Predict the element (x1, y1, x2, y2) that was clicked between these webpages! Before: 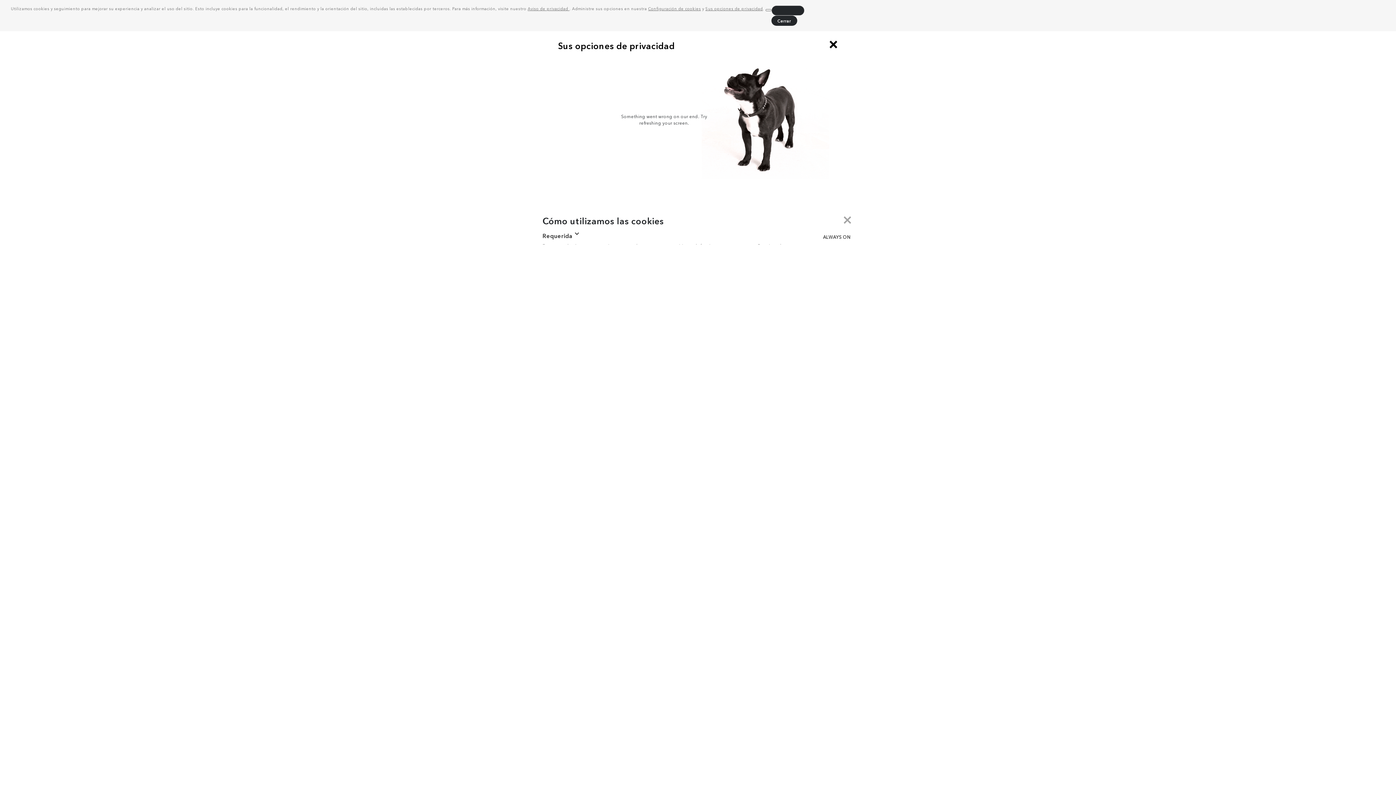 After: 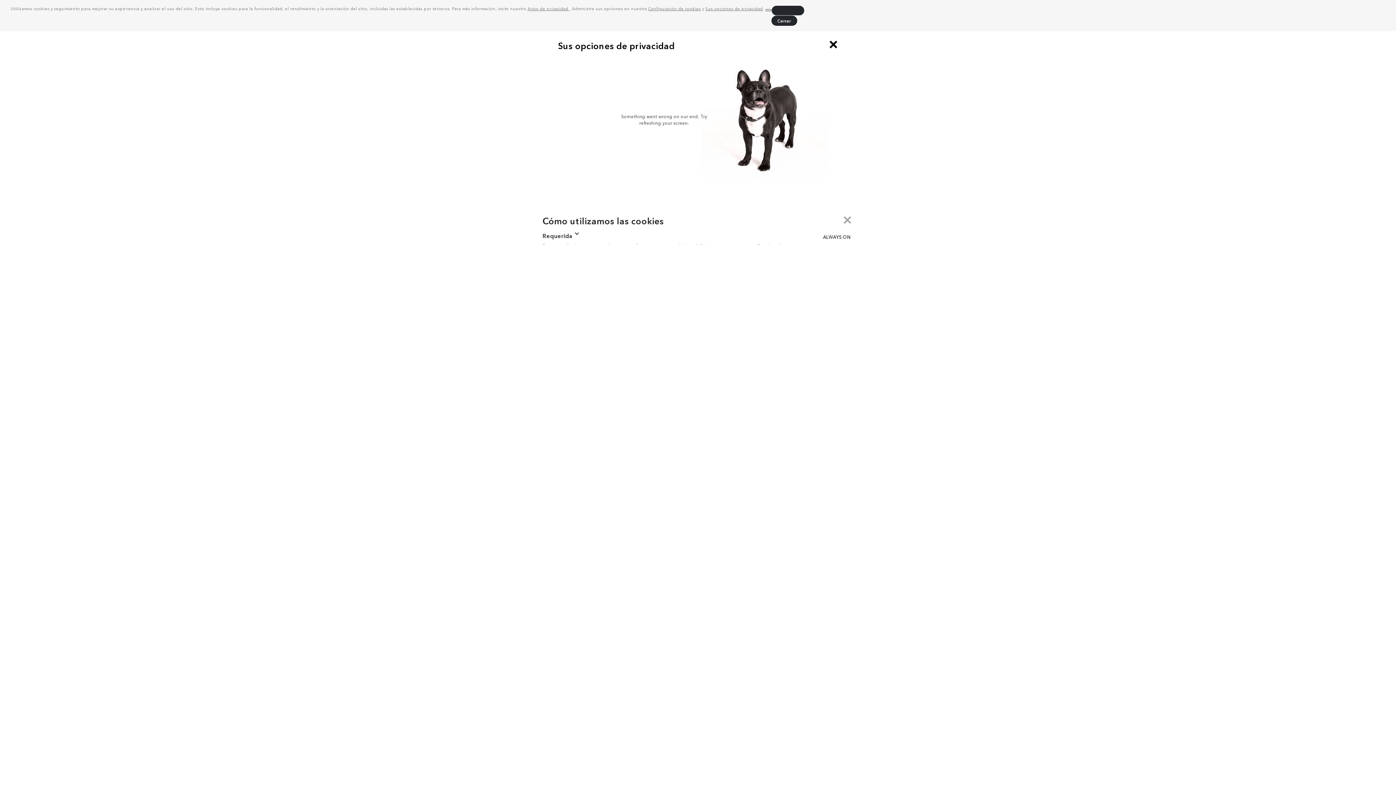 Action: bbox: (765, 9, 771, 11) label: customize cookie usage